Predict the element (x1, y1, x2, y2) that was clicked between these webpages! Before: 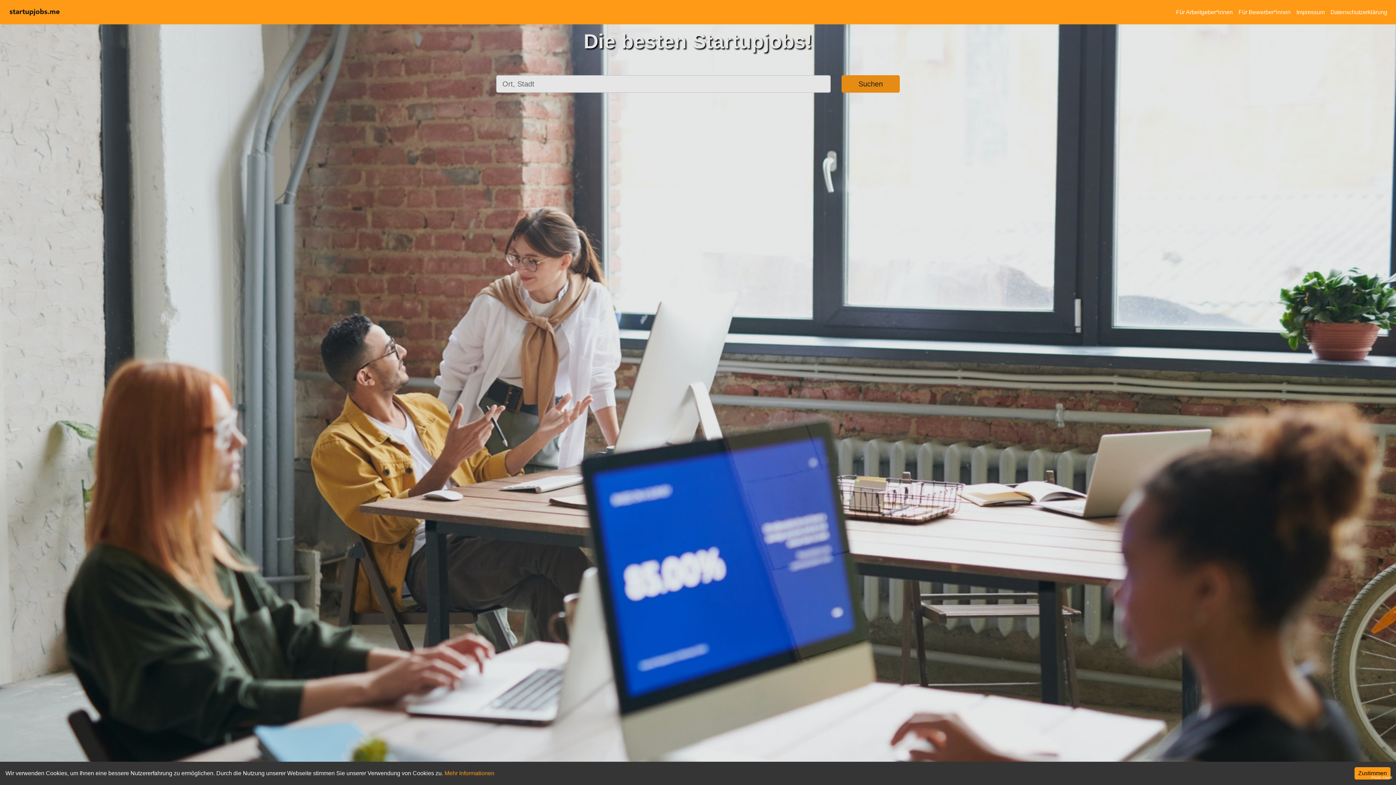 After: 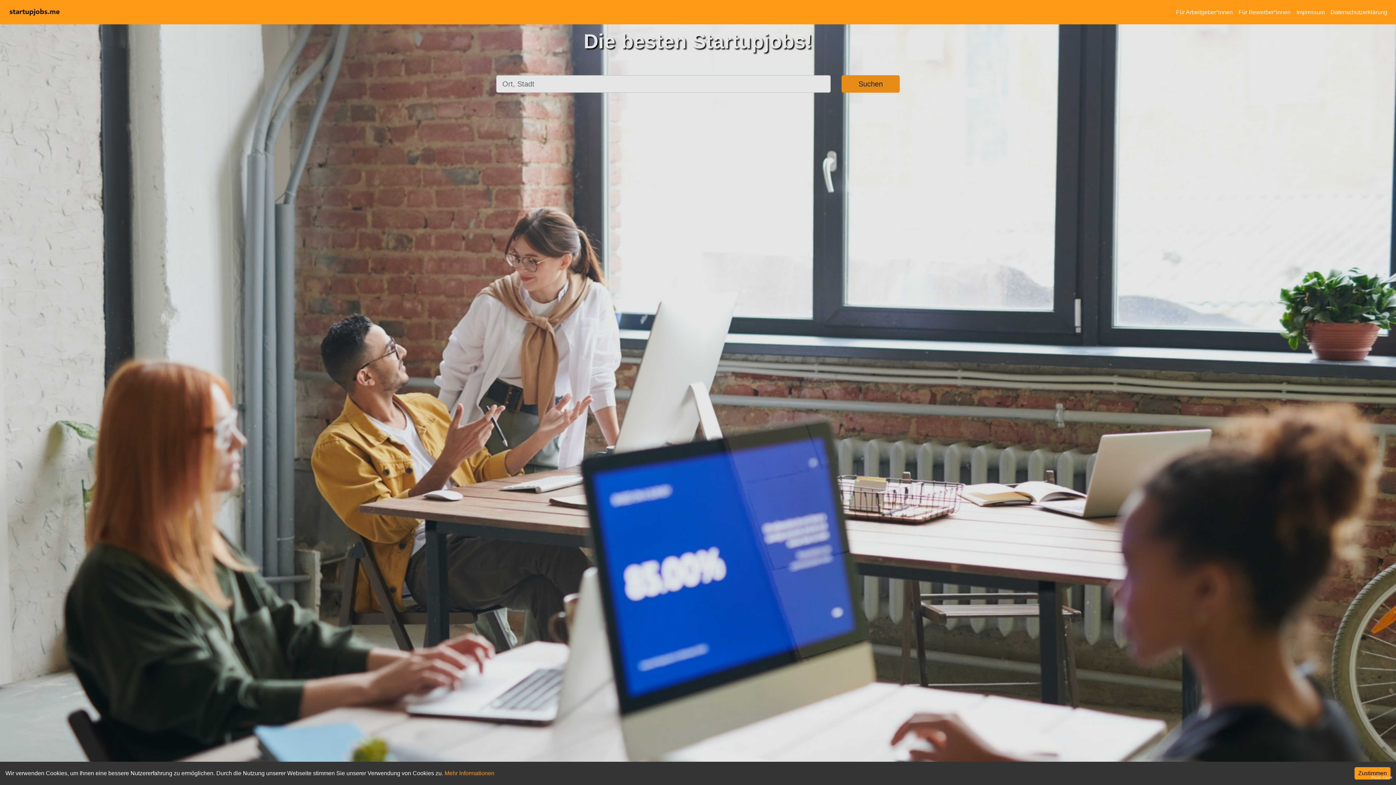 Action: bbox: (5, 2, 60, 21)